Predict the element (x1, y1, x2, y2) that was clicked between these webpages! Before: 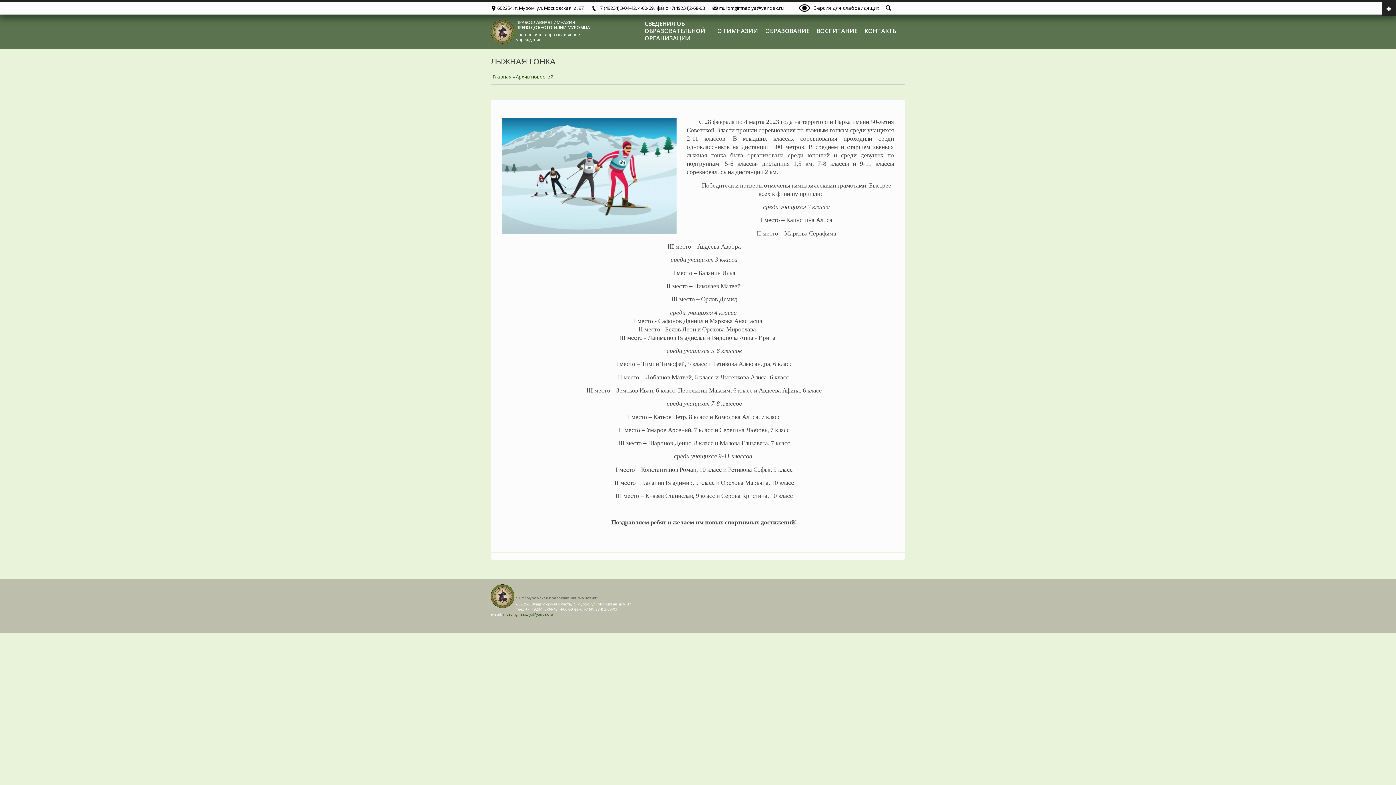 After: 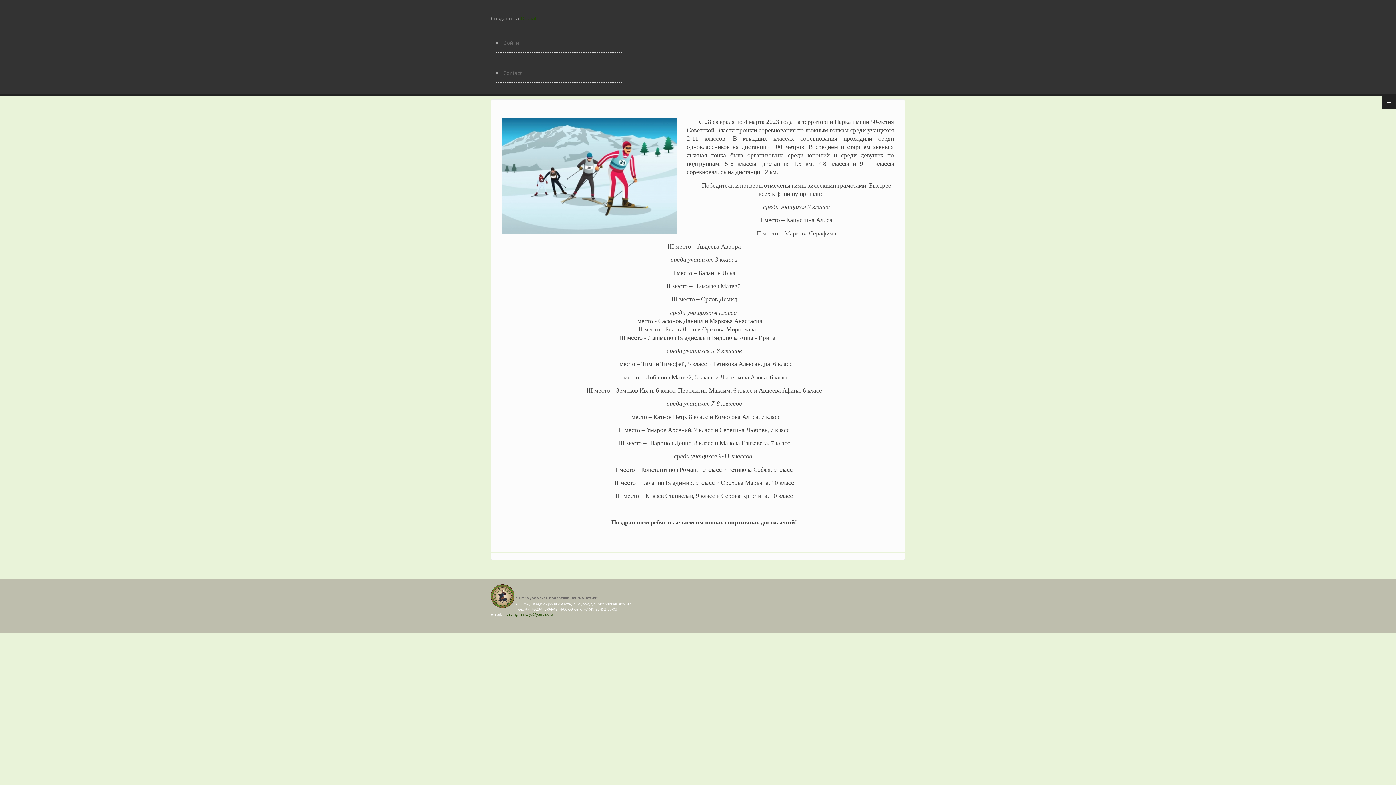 Action: bbox: (1382, 1, 1396, 15)